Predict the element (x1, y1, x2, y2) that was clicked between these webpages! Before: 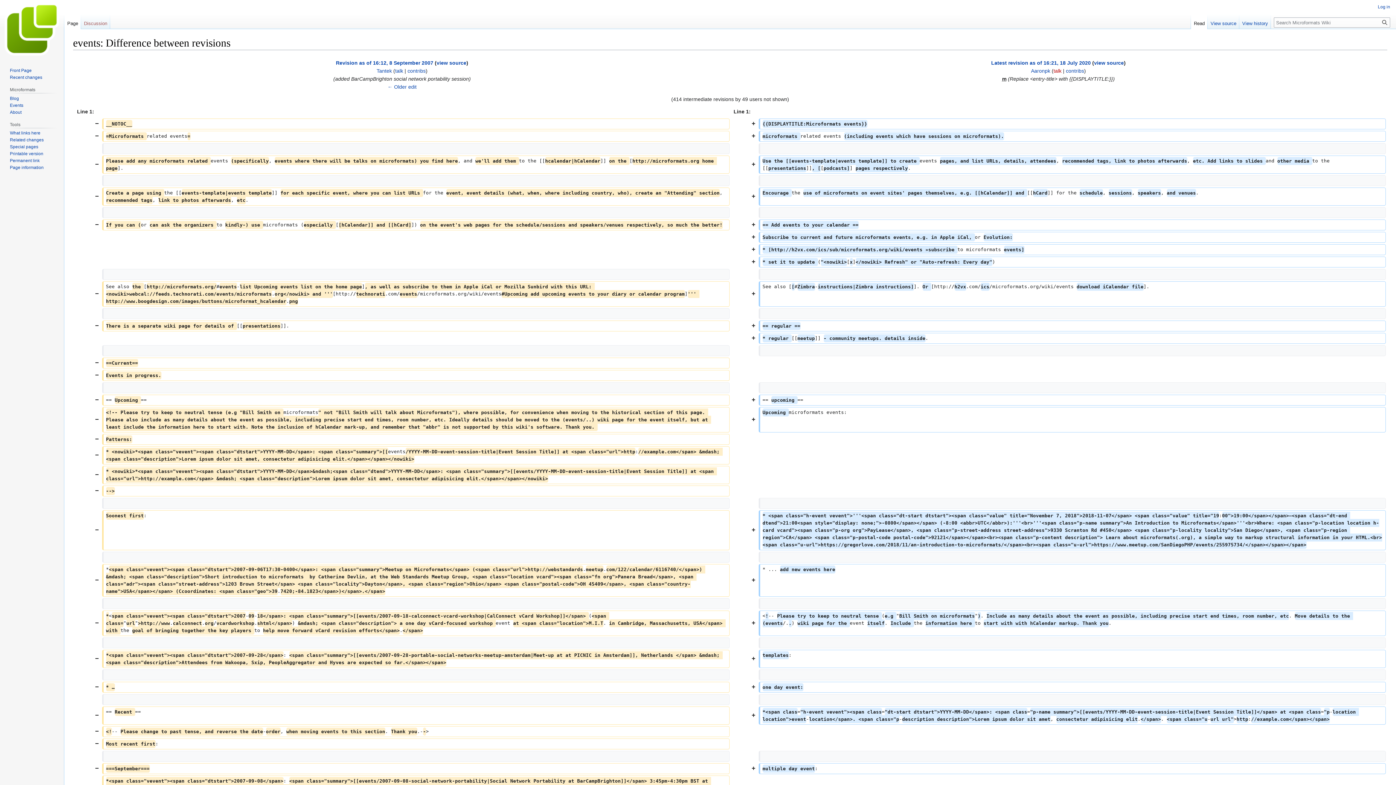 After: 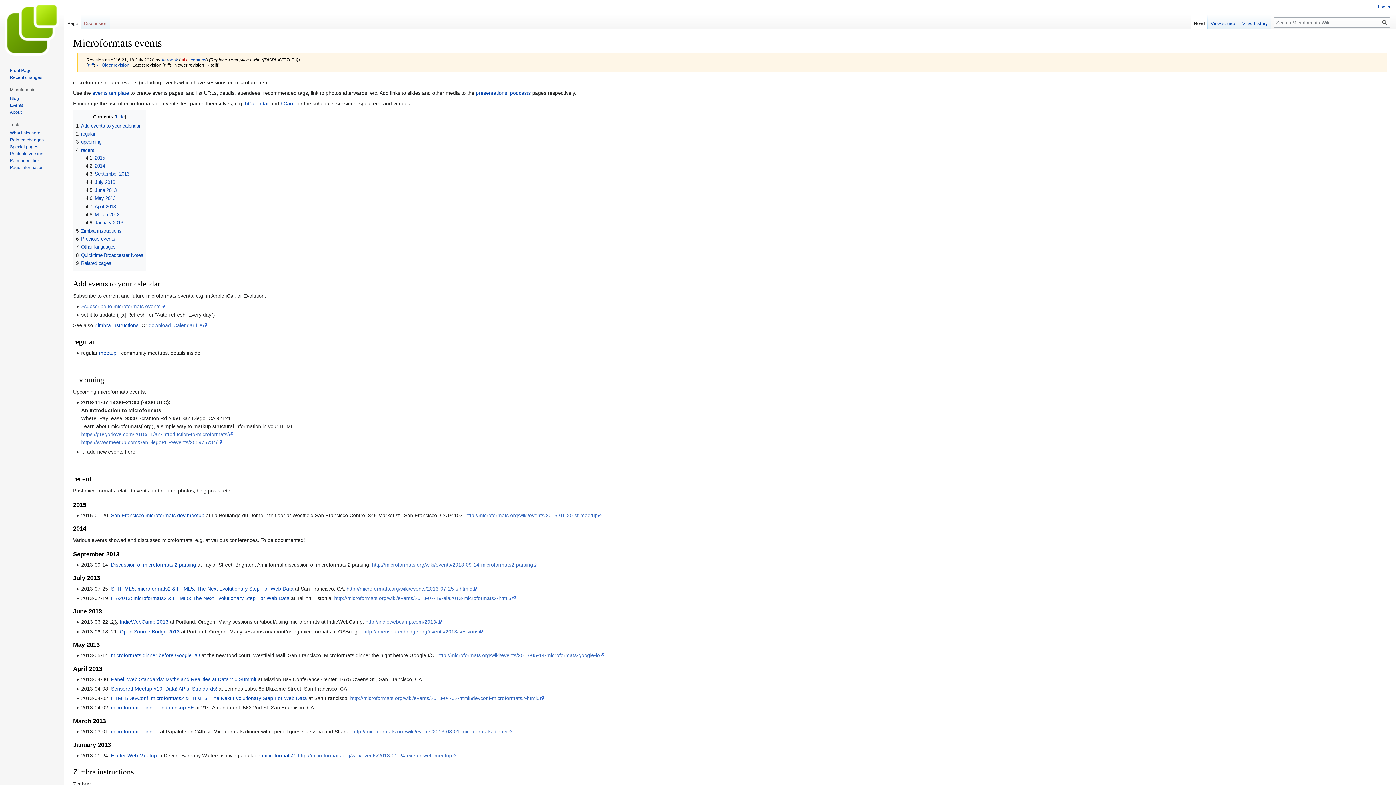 Action: bbox: (991, 60, 1091, 65) label: Latest revision as of 16:21, 18 July 2020